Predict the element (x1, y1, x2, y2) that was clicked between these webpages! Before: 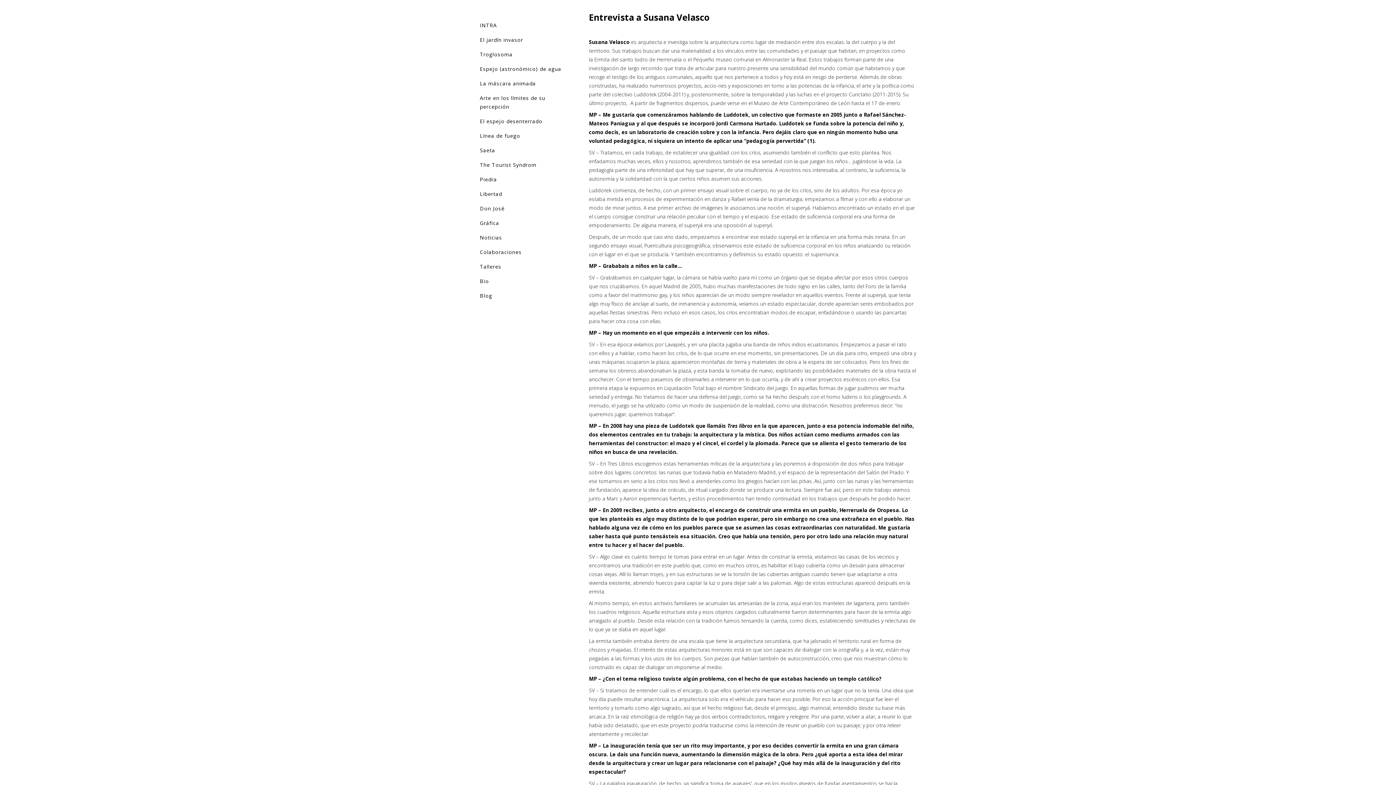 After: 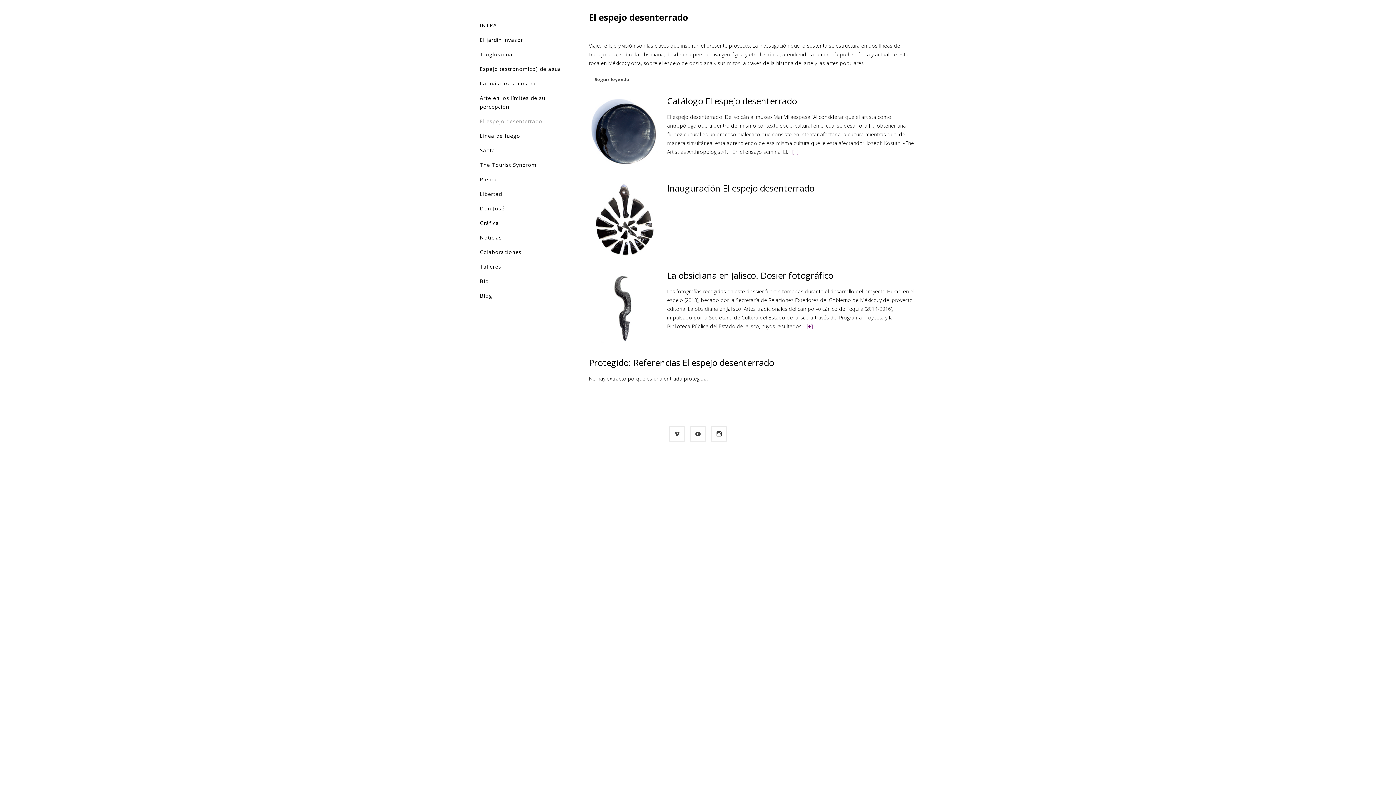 Action: bbox: (480, 114, 567, 128) label: El espejo desenterrado